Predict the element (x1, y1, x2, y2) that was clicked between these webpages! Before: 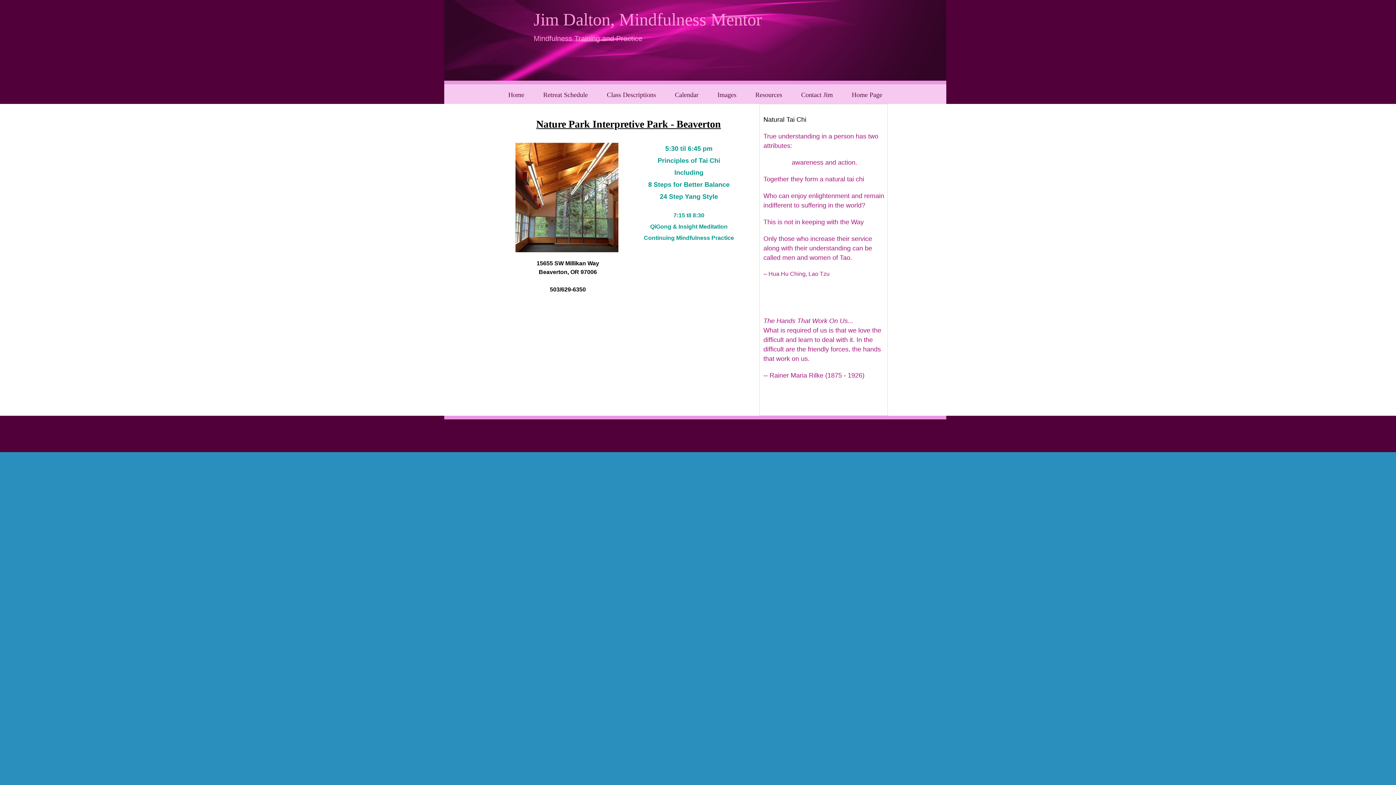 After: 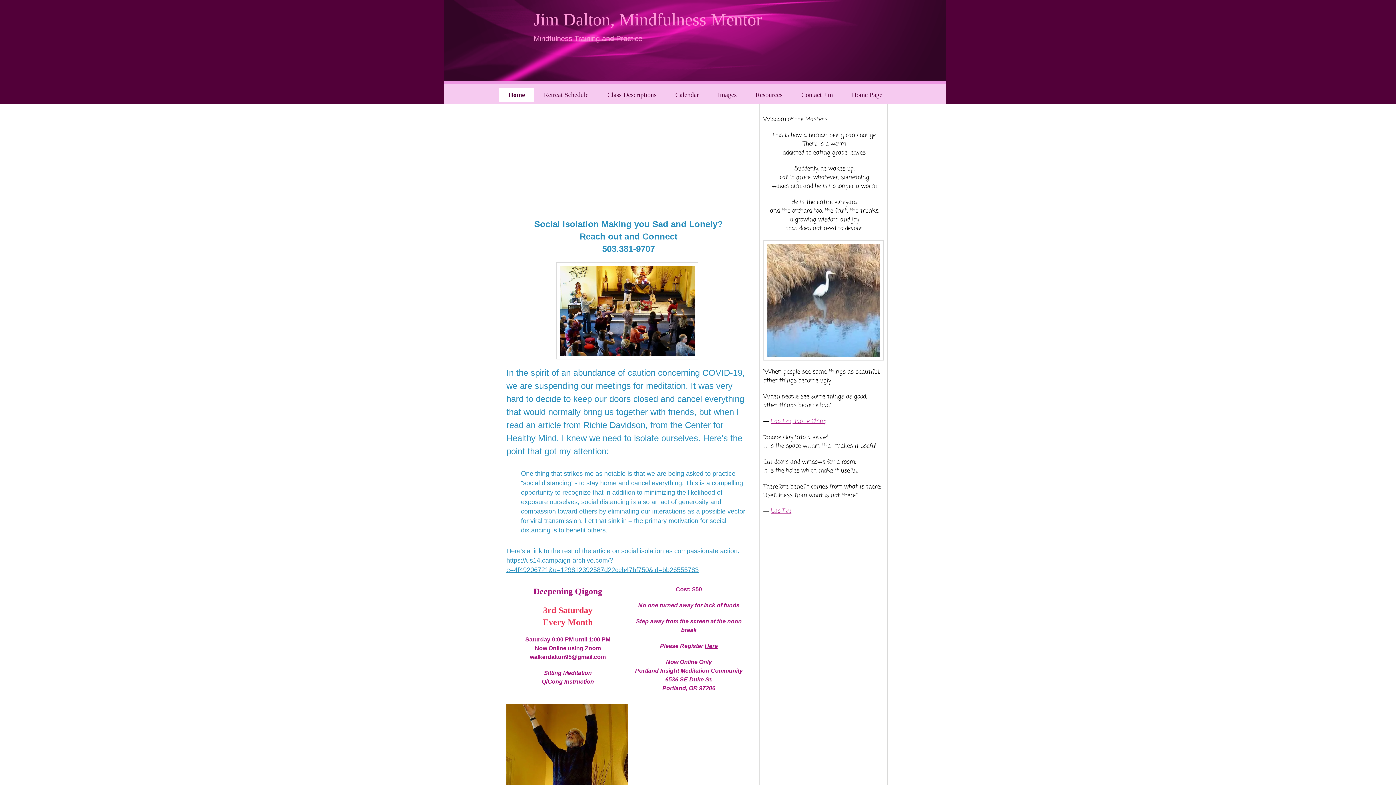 Action: bbox: (498, 88, 533, 101) label: Home